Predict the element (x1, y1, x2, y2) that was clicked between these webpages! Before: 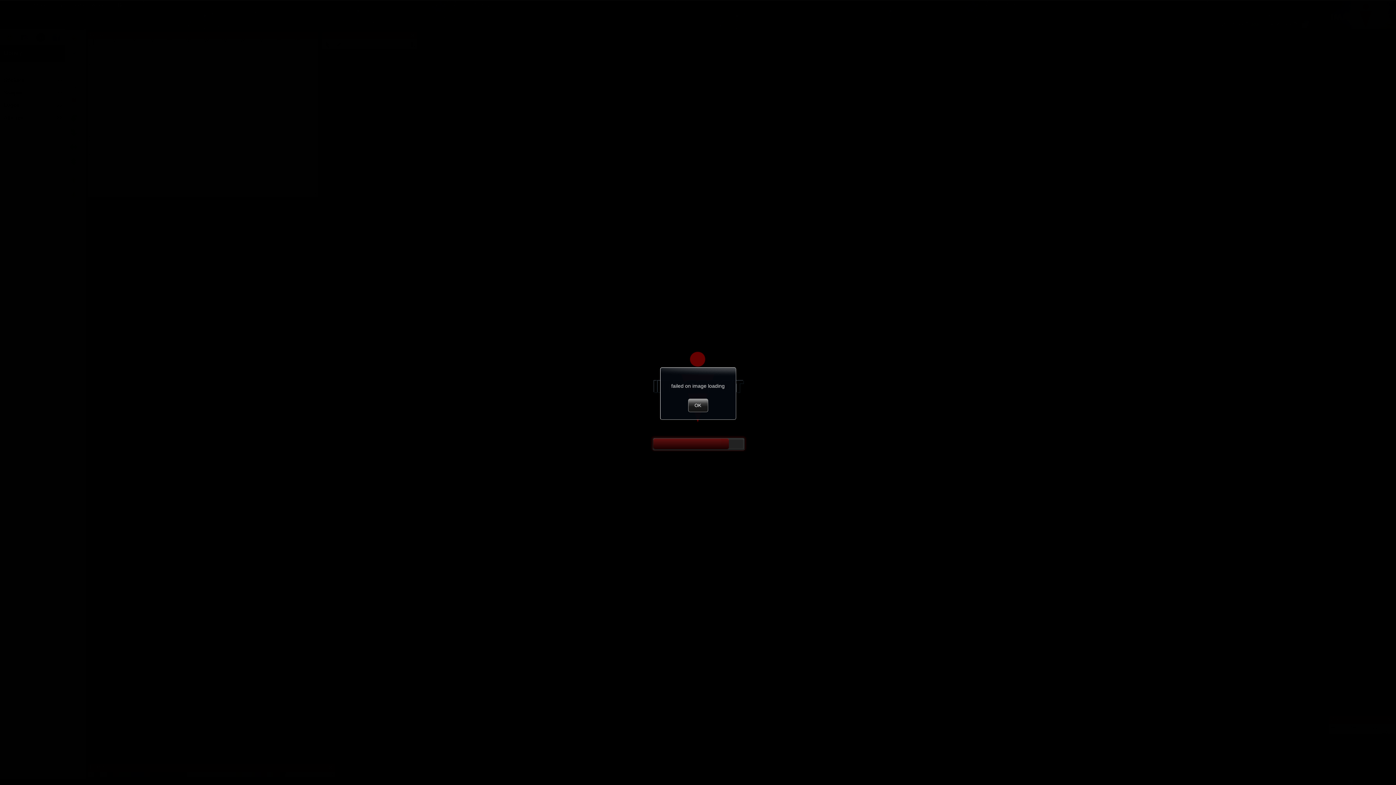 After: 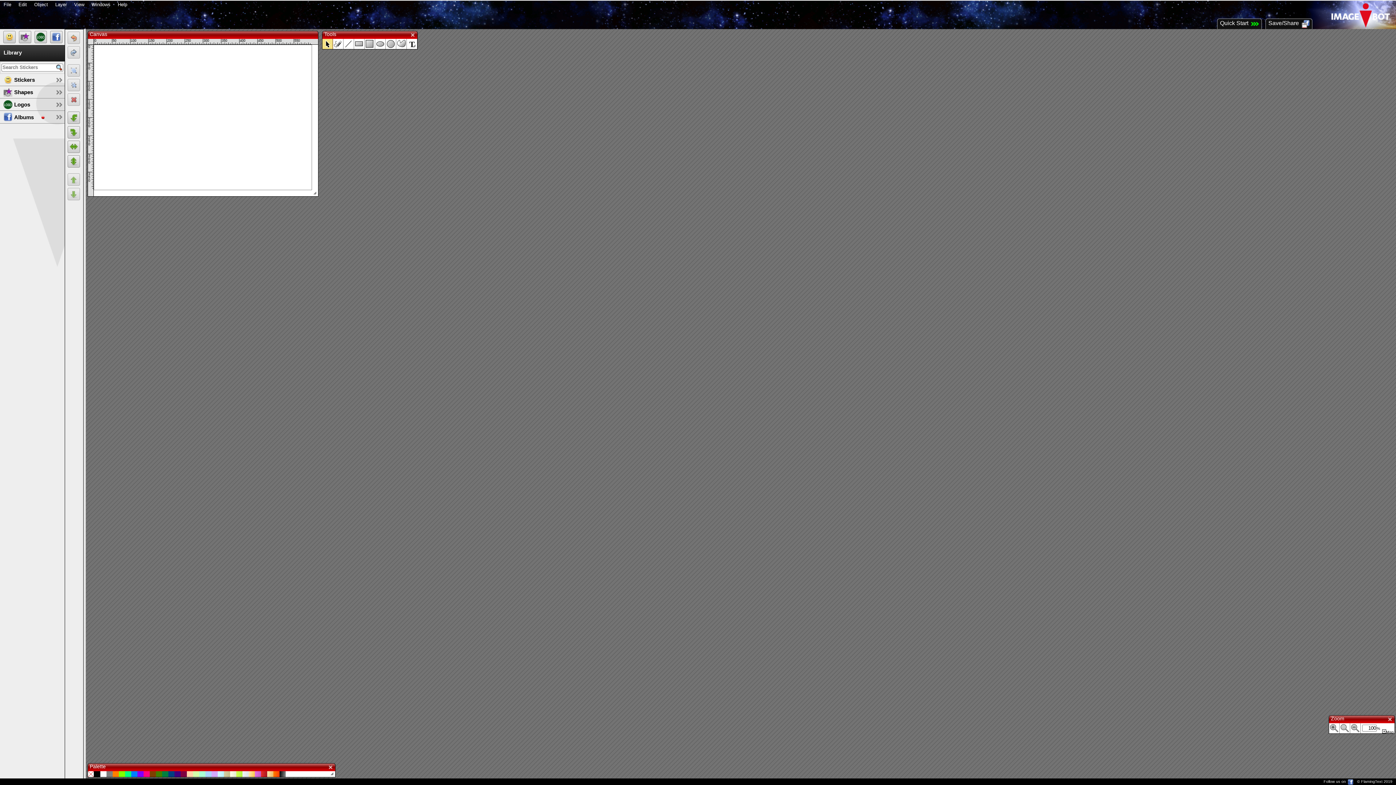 Action: bbox: (688, 398, 708, 412) label: OK